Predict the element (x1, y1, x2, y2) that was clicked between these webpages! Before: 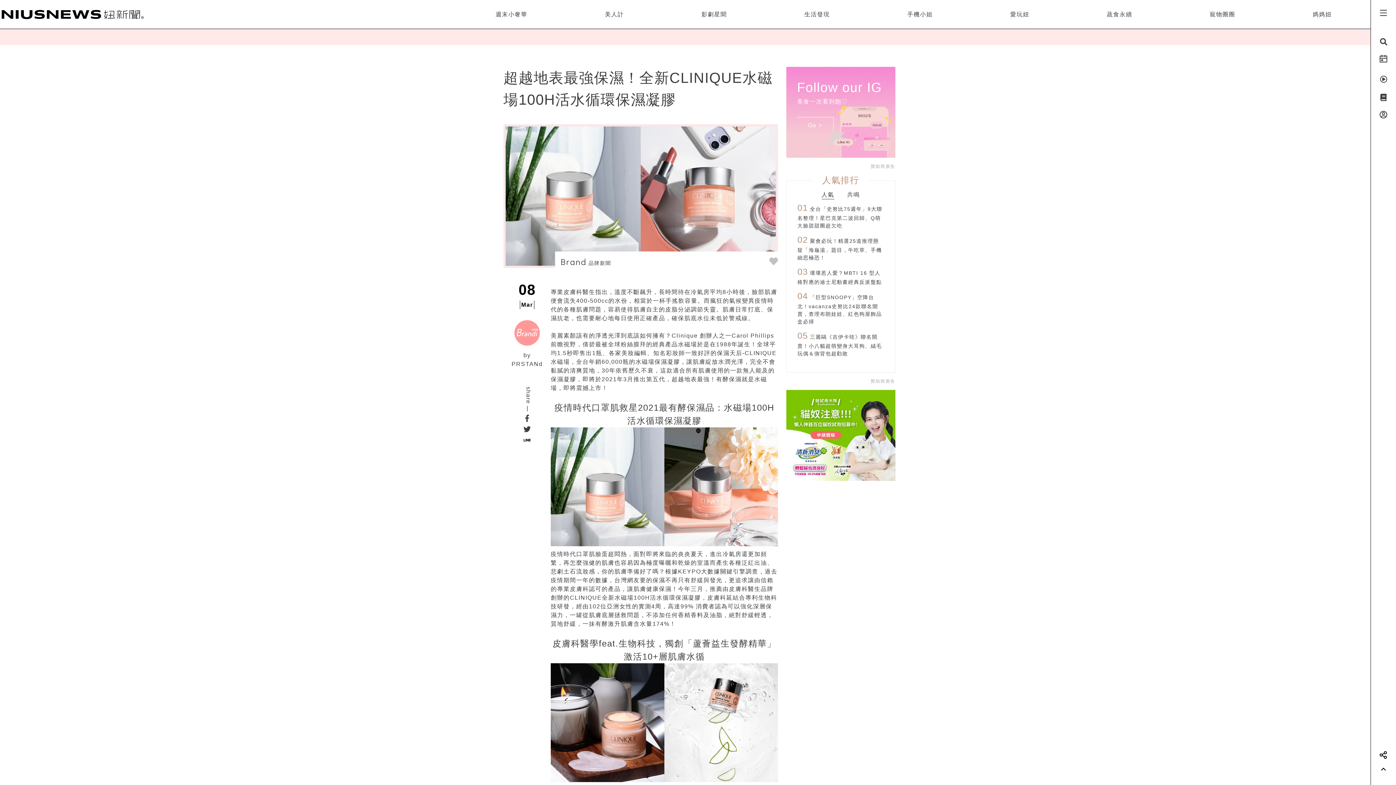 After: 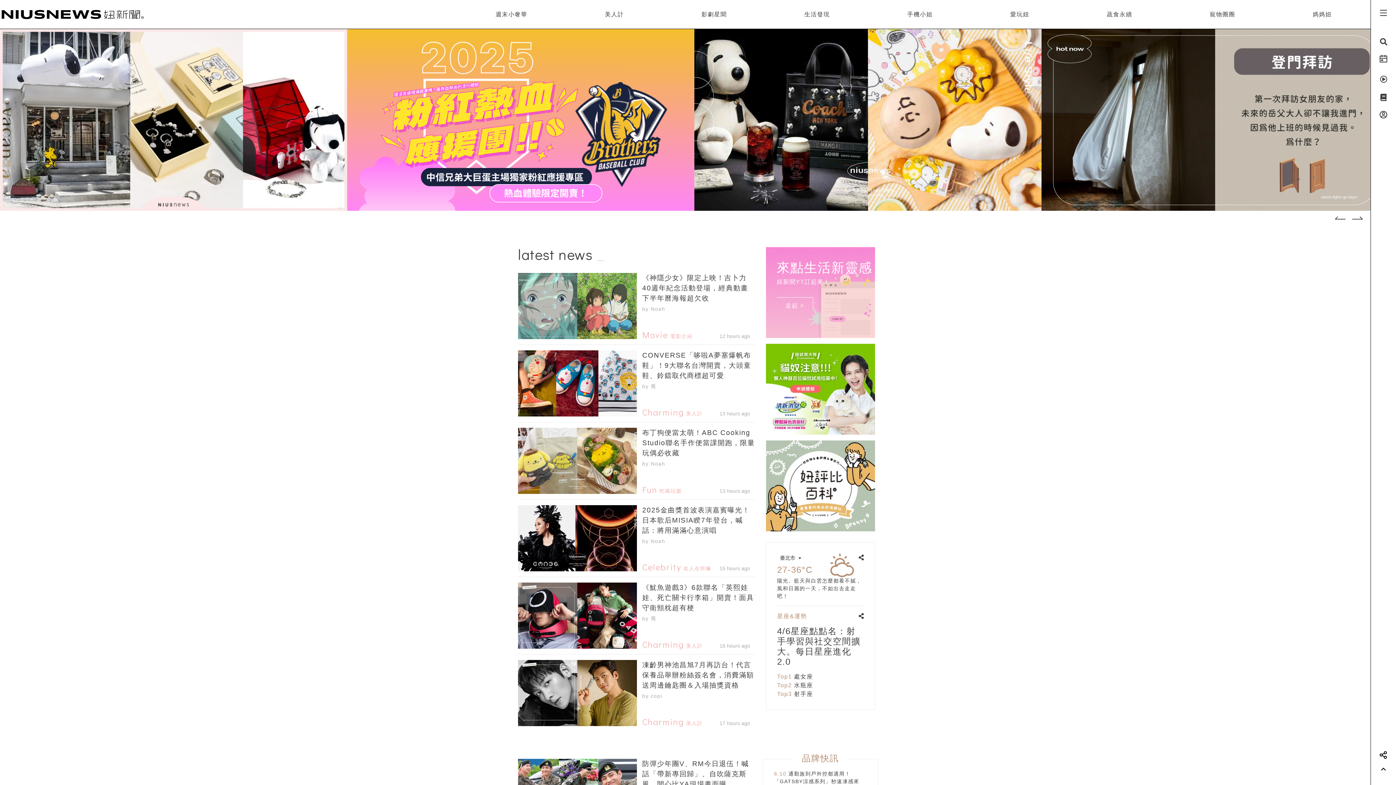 Action: bbox: (0, 8, 145, 20)